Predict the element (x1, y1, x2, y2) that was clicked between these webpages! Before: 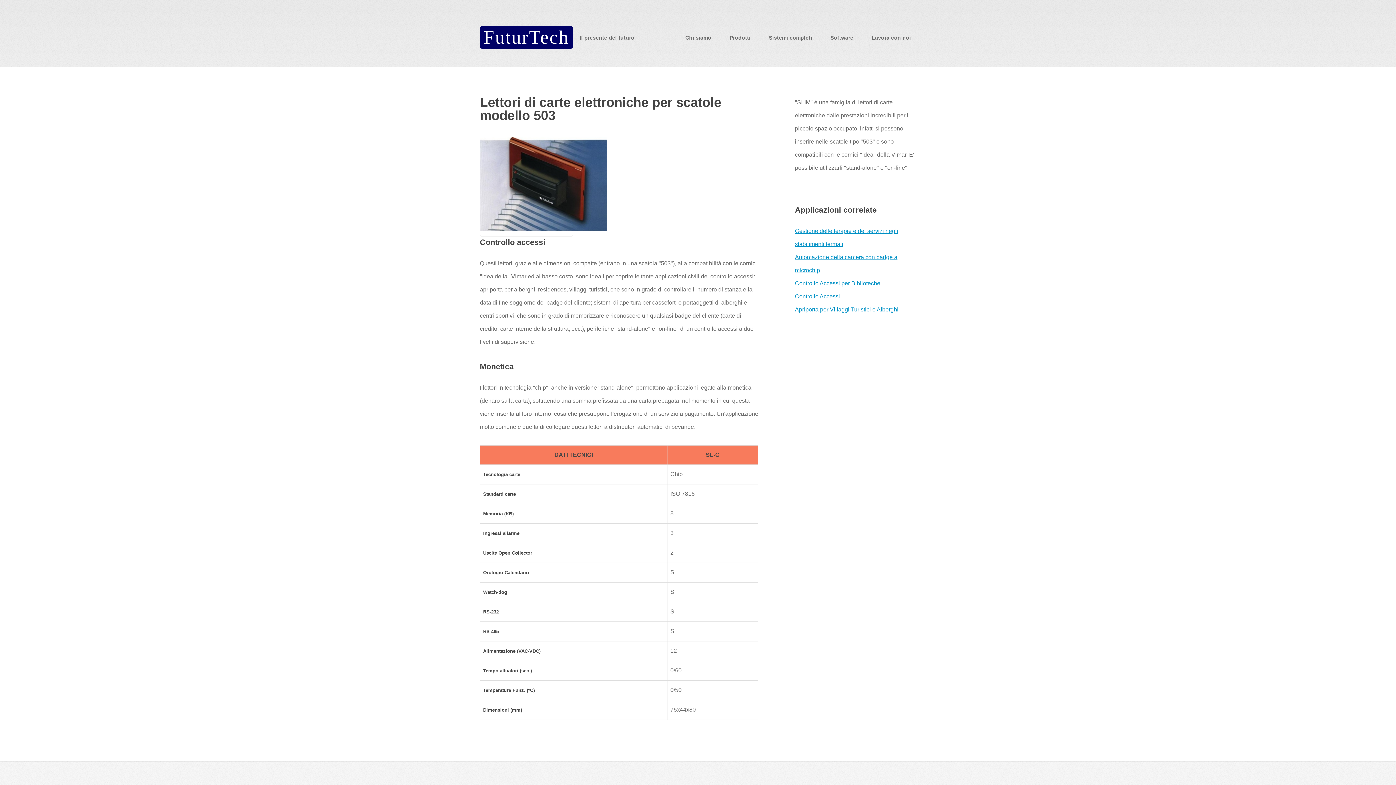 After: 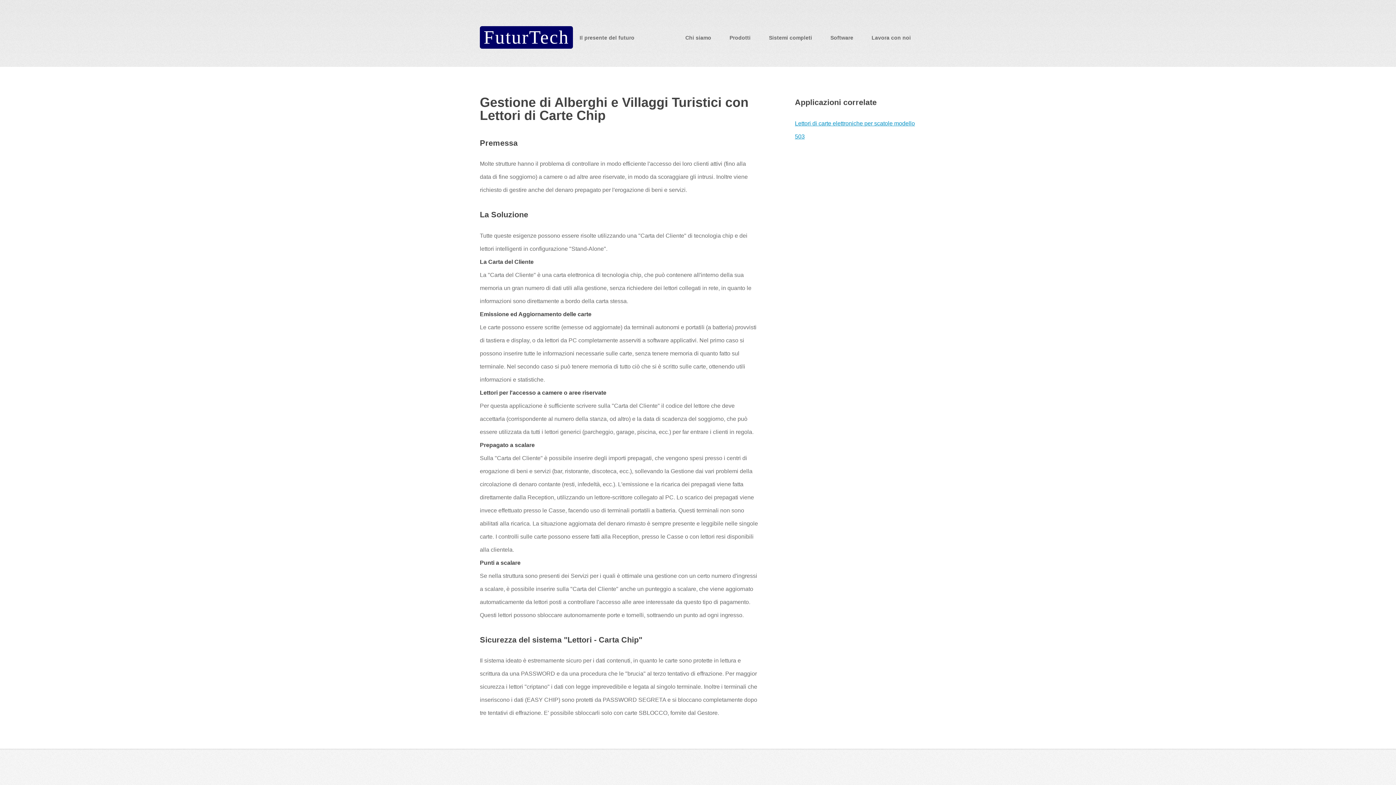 Action: label: Apriporta per Villaggi Turistici e Alberghi bbox: (795, 306, 898, 312)